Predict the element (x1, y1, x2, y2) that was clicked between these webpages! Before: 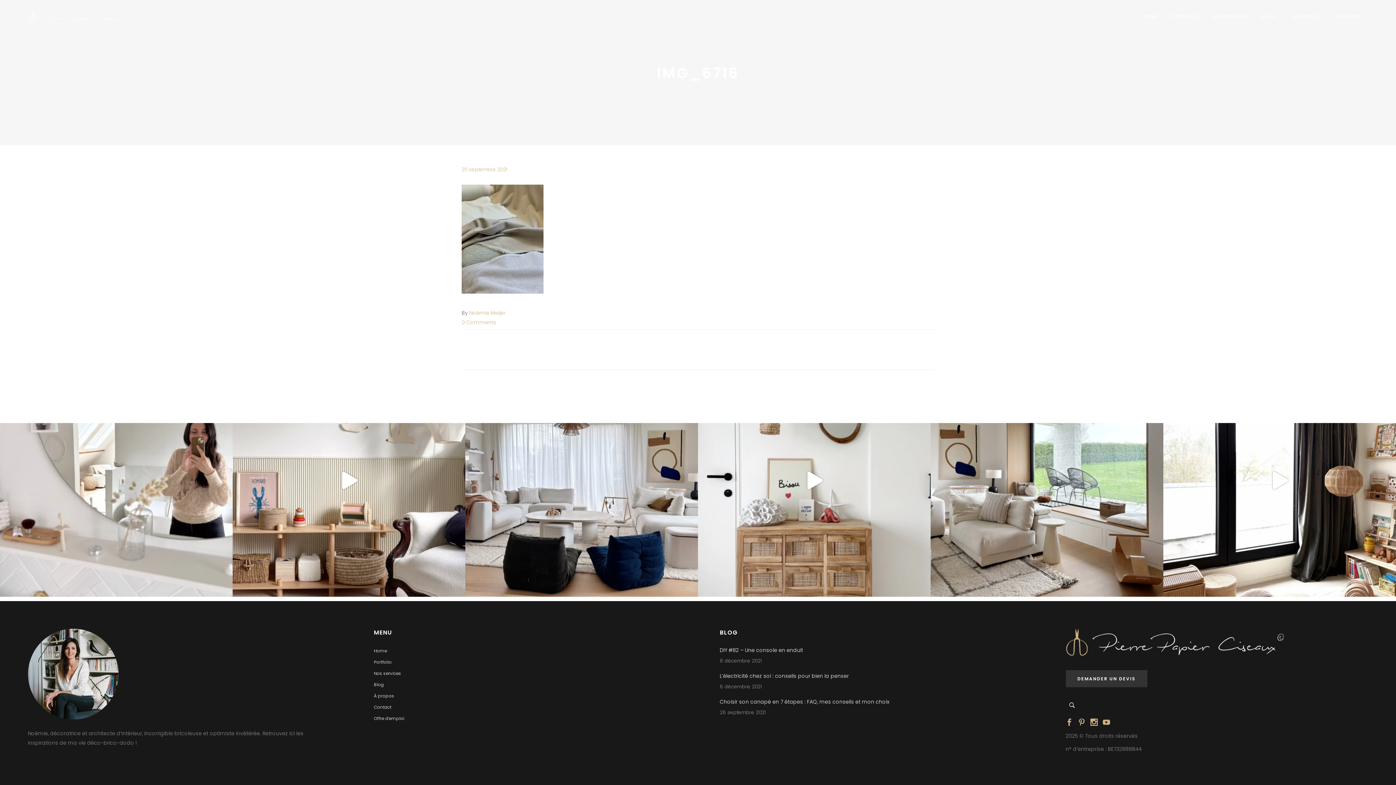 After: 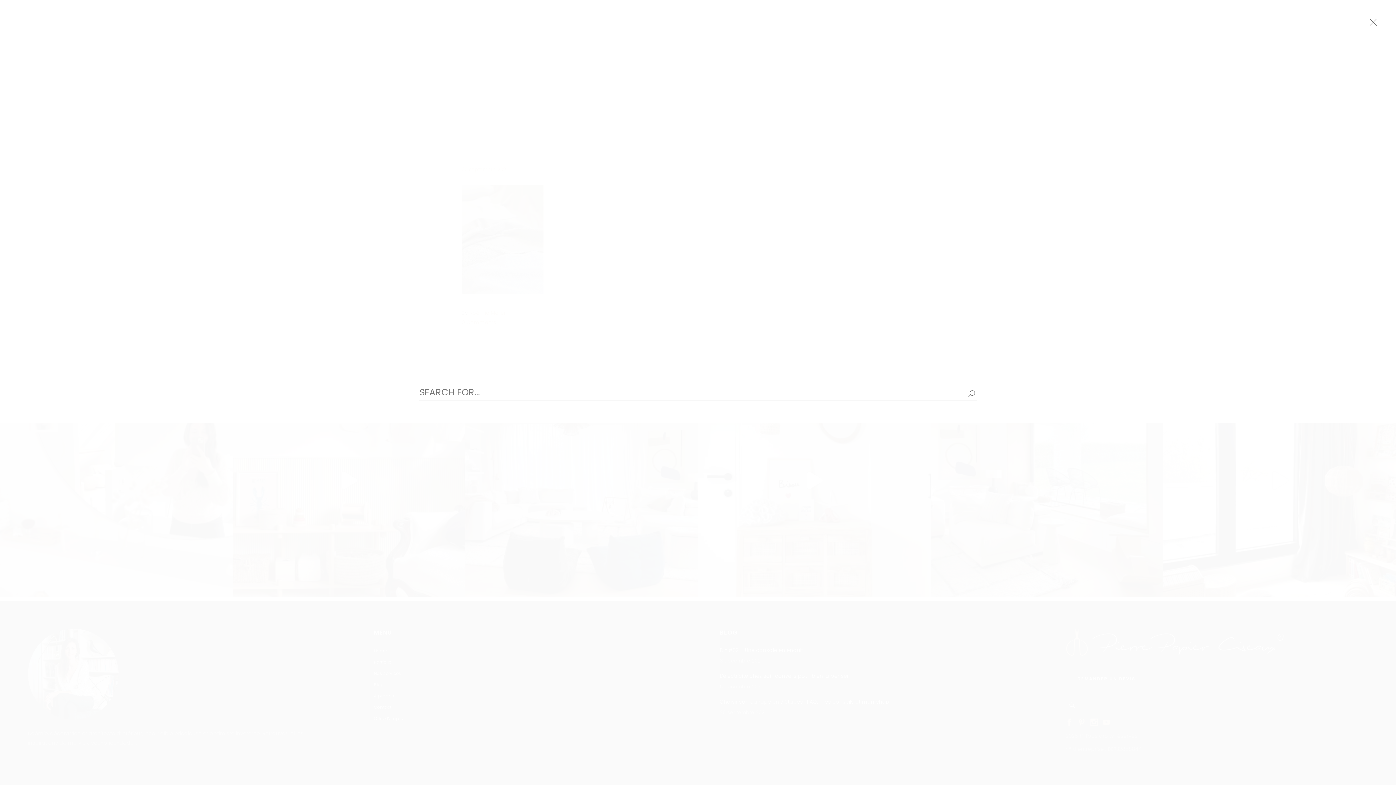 Action: bbox: (1069, 701, 1075, 709)